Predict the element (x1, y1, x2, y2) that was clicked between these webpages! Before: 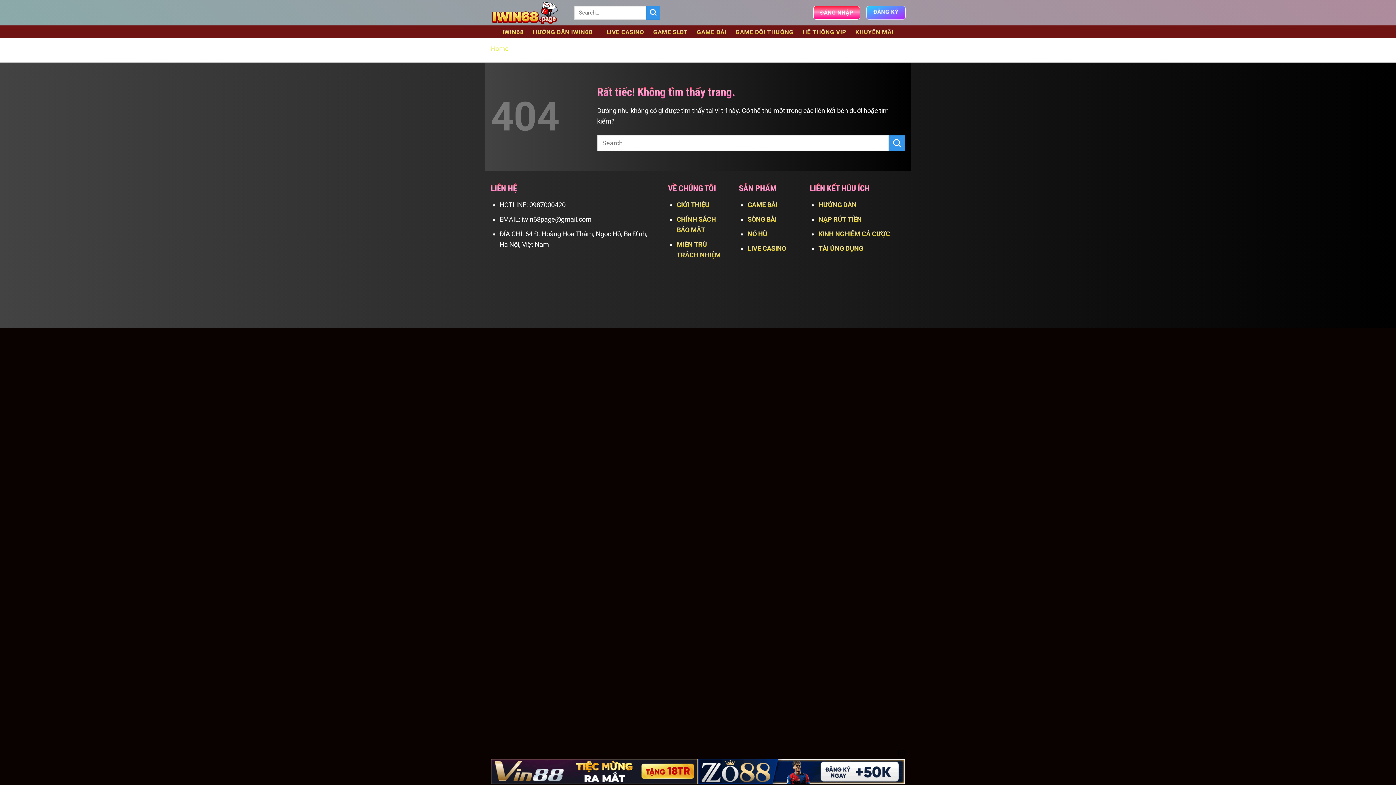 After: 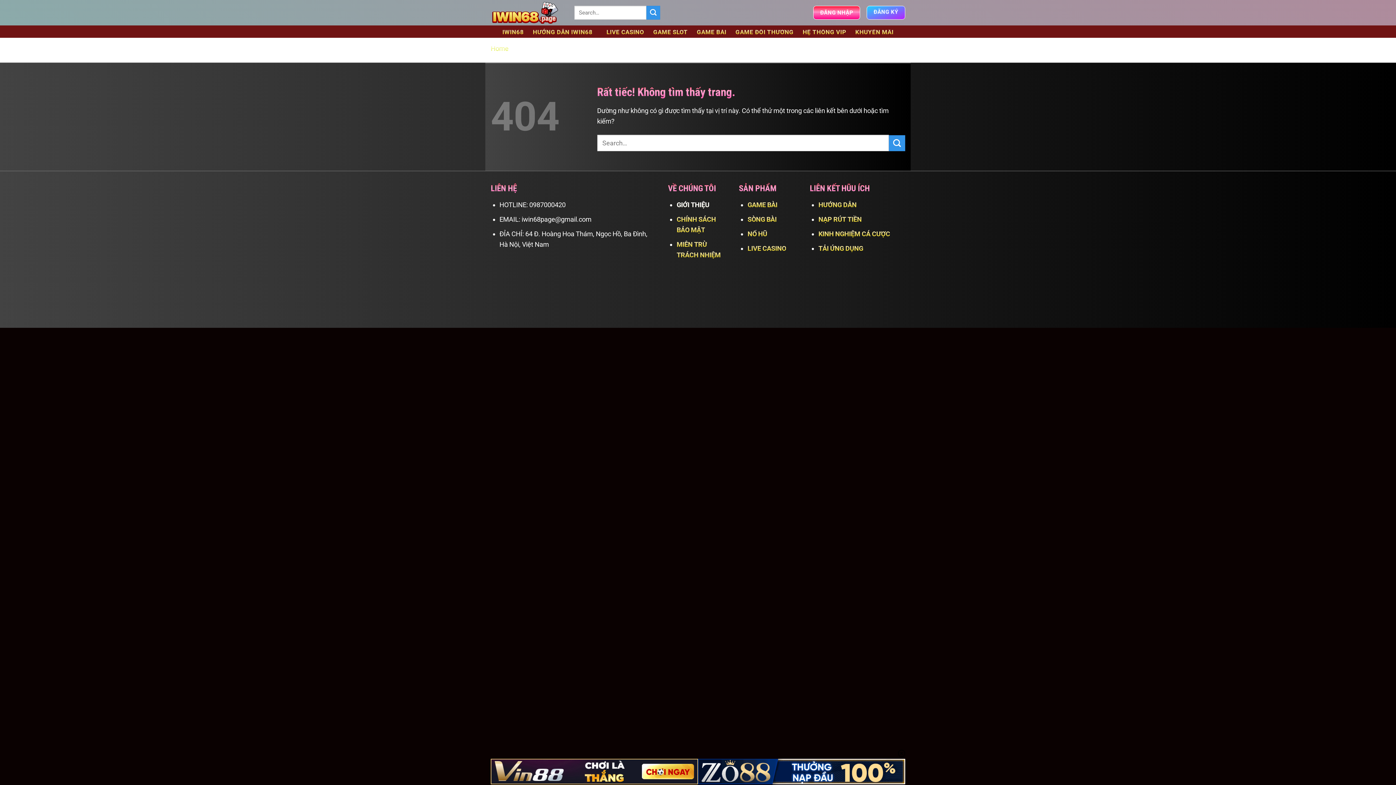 Action: label: GIỚI THIỆU bbox: (676, 200, 709, 208)